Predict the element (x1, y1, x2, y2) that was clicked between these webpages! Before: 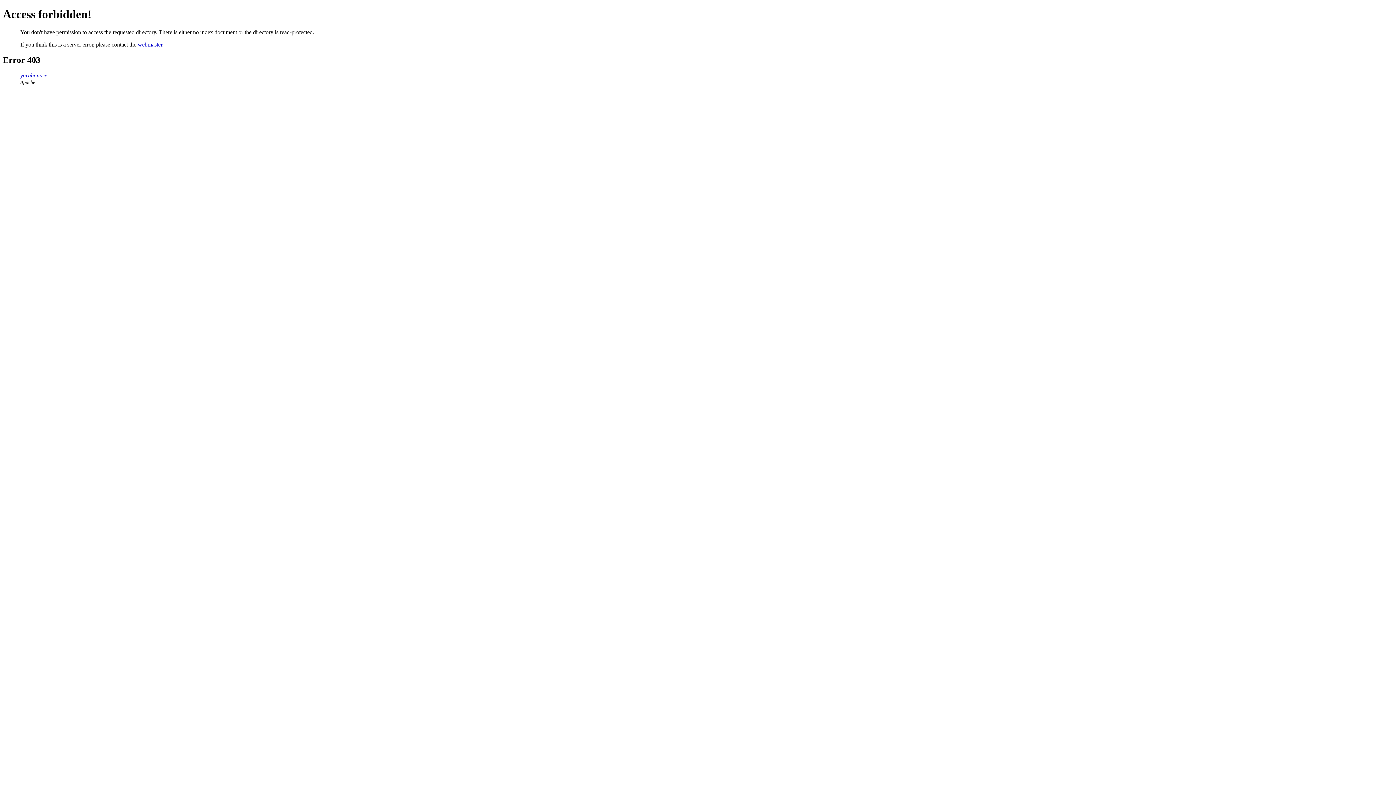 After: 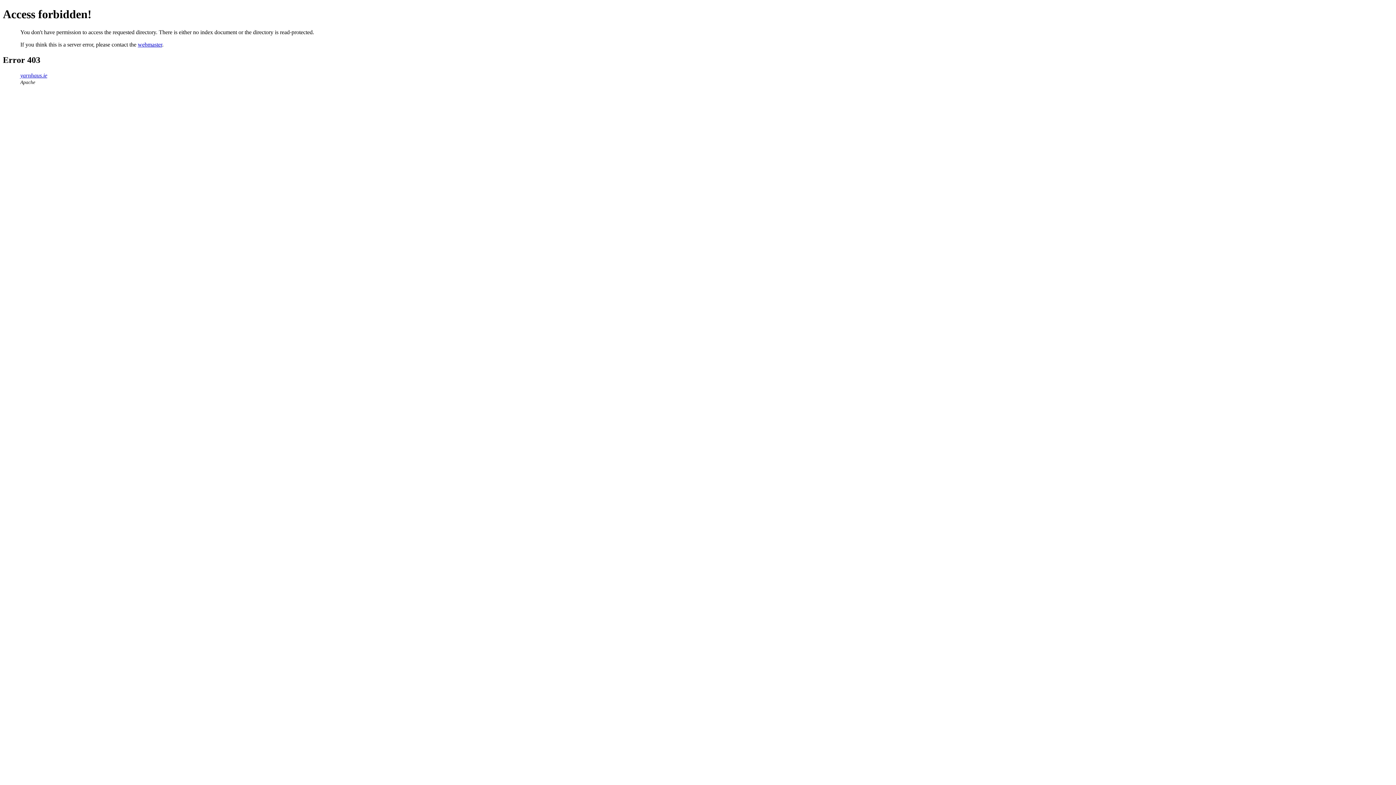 Action: bbox: (20, 72, 47, 78) label: yarnhaus.ie